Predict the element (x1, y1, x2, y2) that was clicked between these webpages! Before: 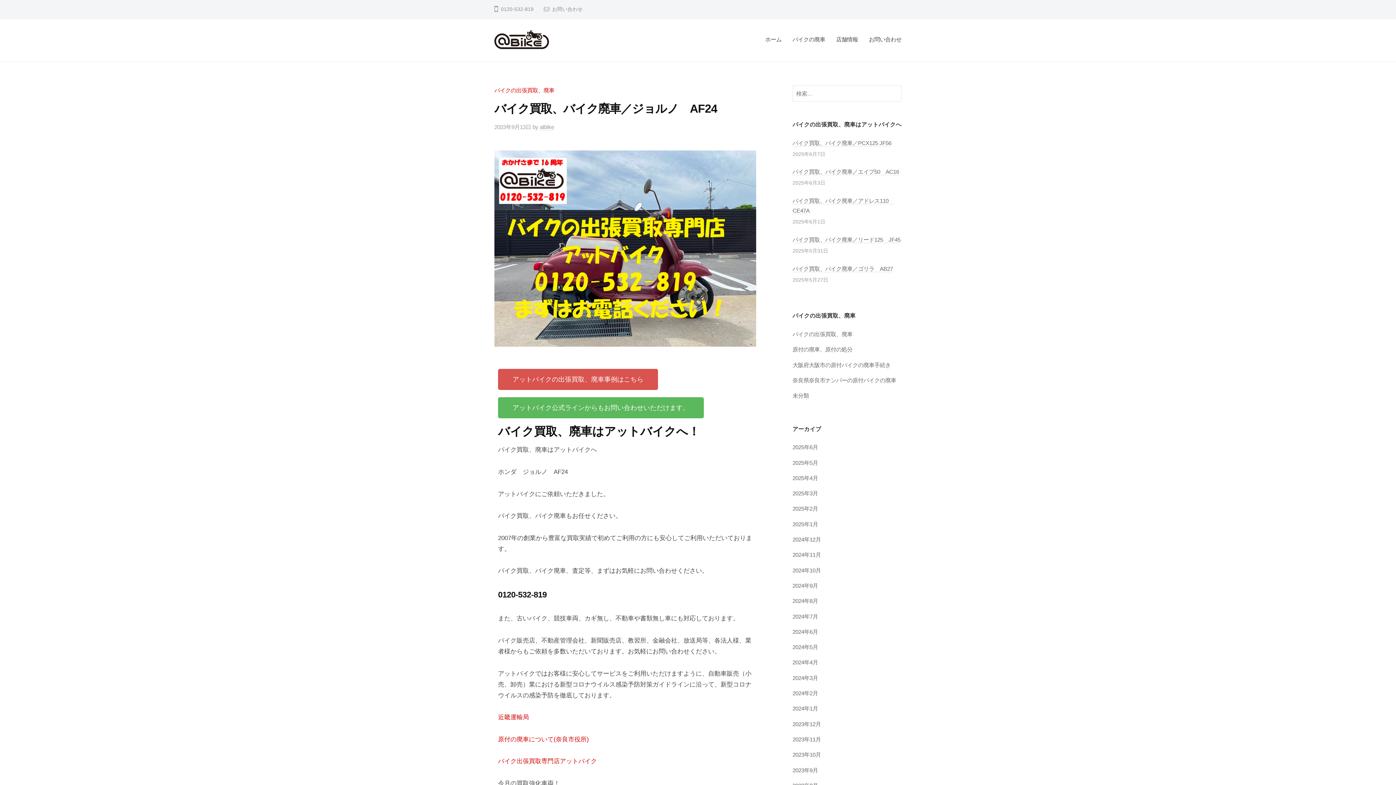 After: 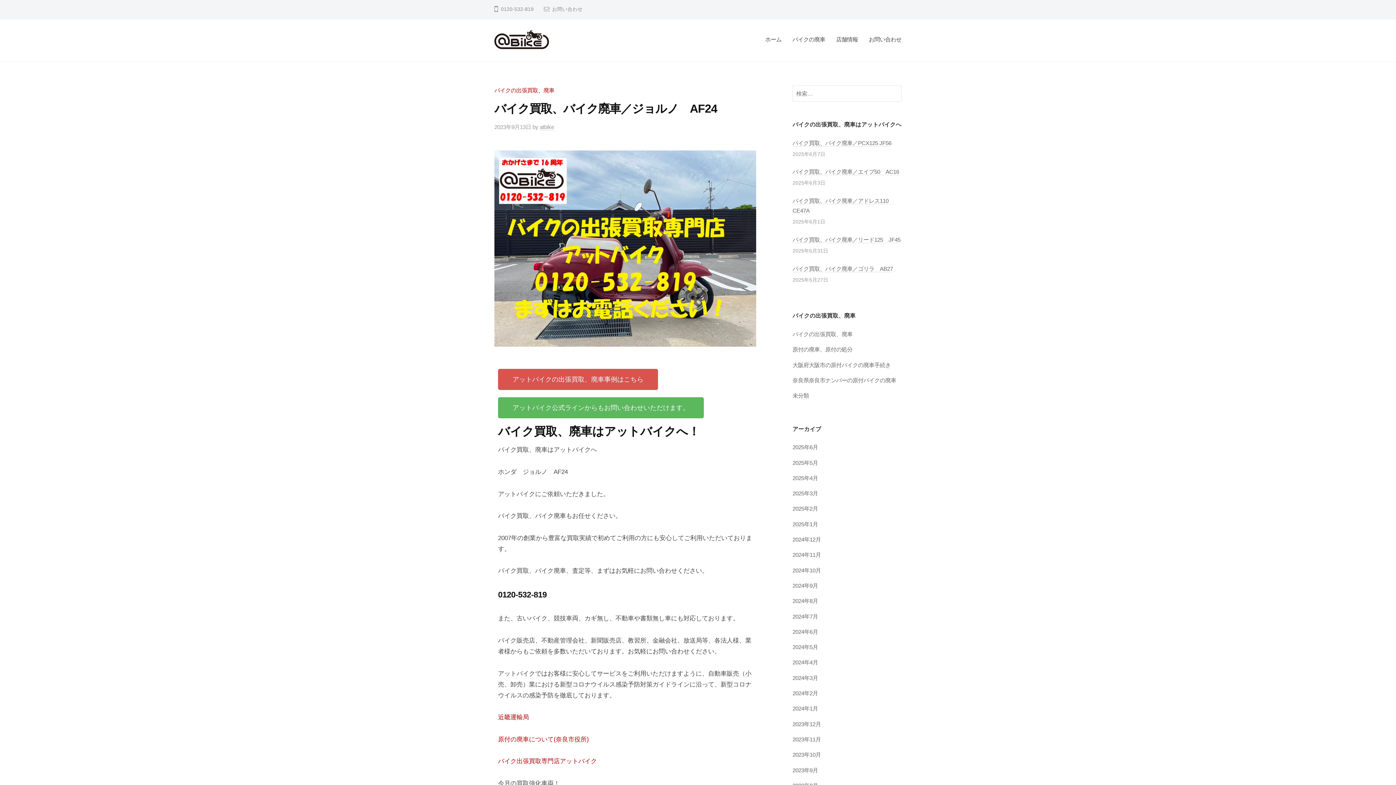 Action: bbox: (498, 369, 658, 390) label: アットバイクの出張買取、廃車事例はこちら